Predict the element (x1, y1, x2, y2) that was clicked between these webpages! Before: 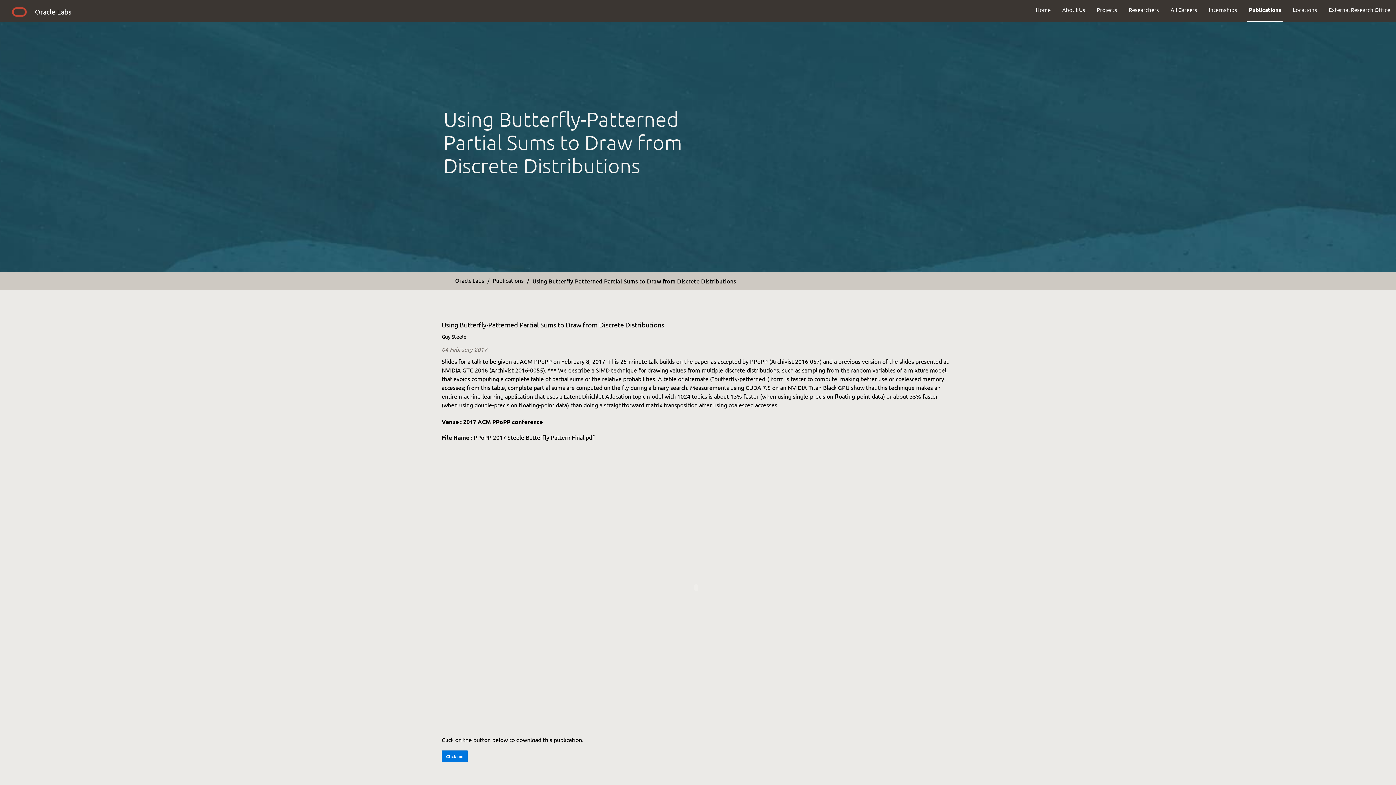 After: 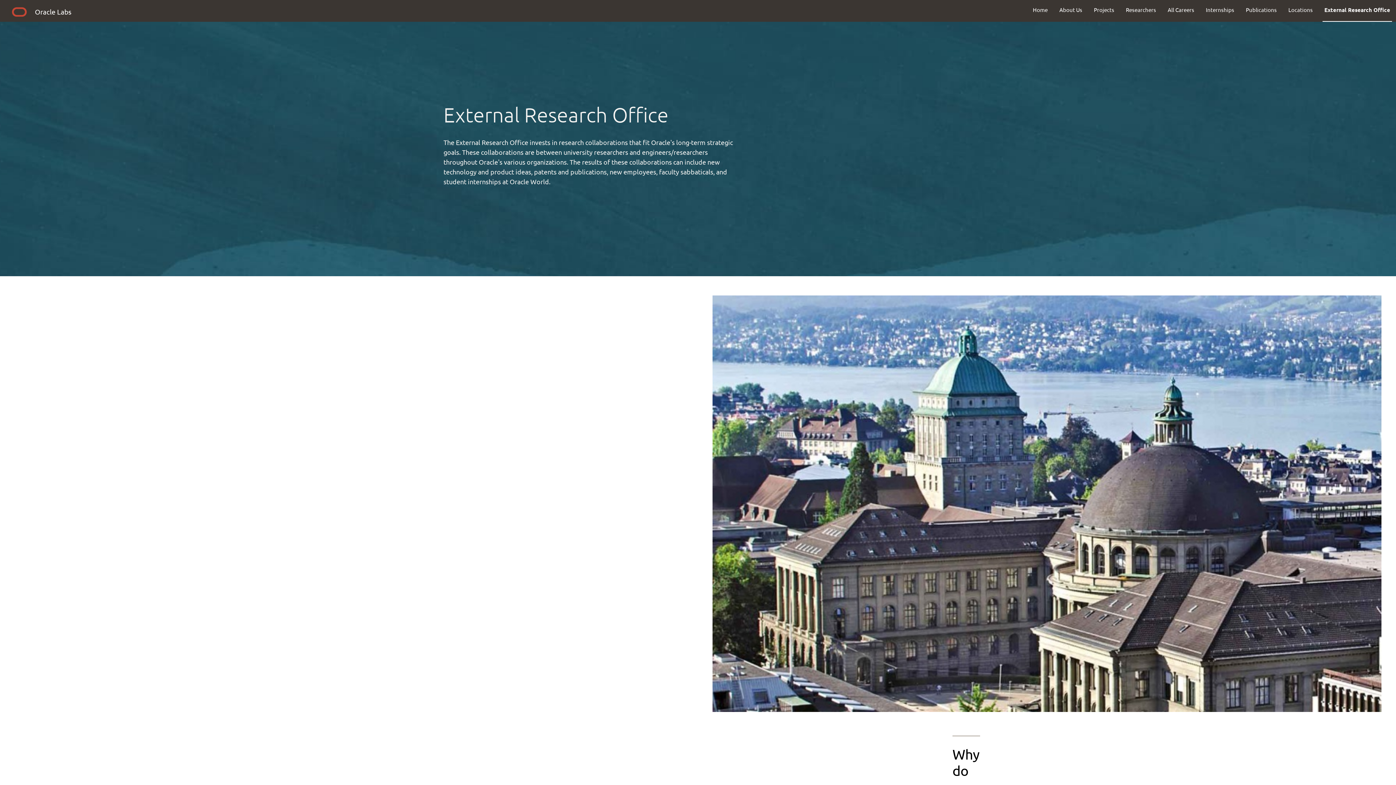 Action: bbox: (1323, 0, 1396, 19) label: External Research Office